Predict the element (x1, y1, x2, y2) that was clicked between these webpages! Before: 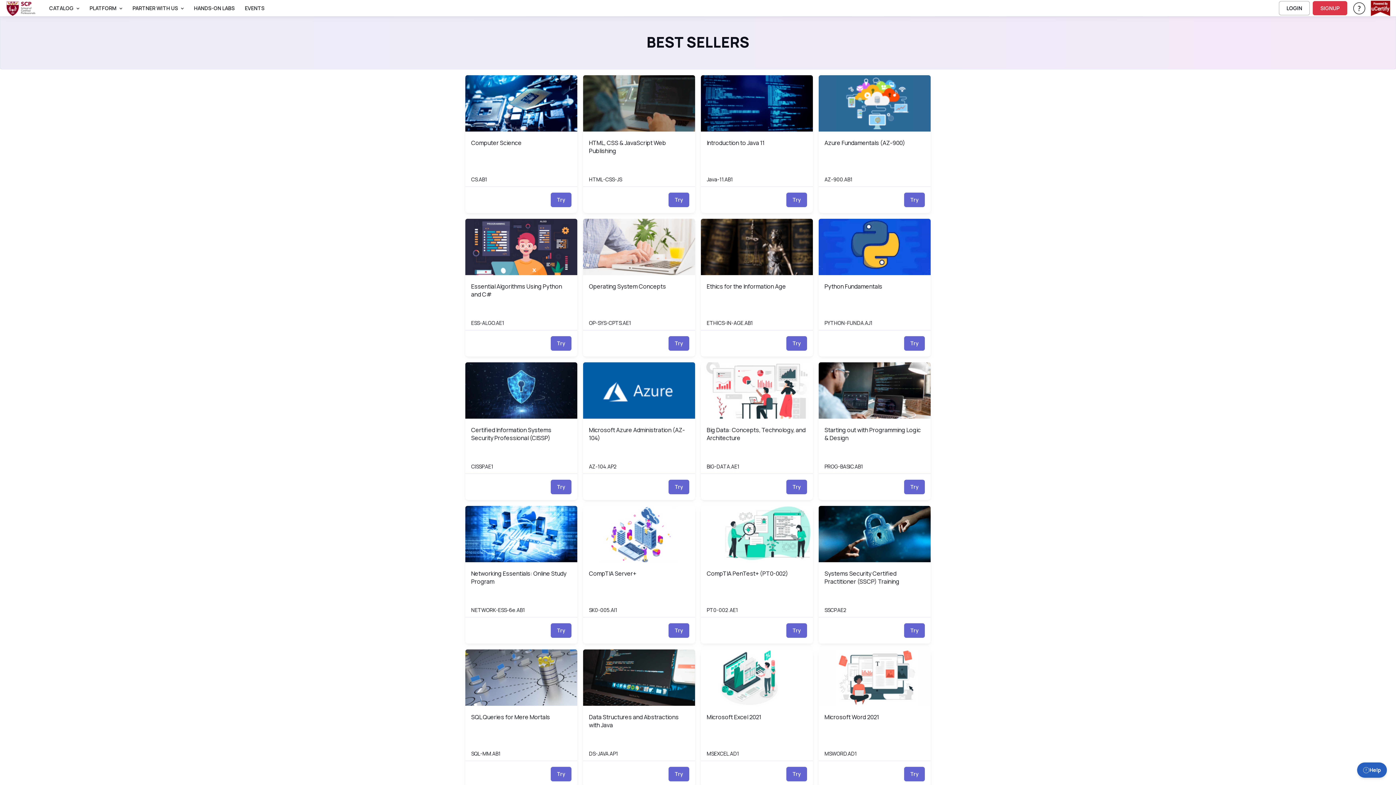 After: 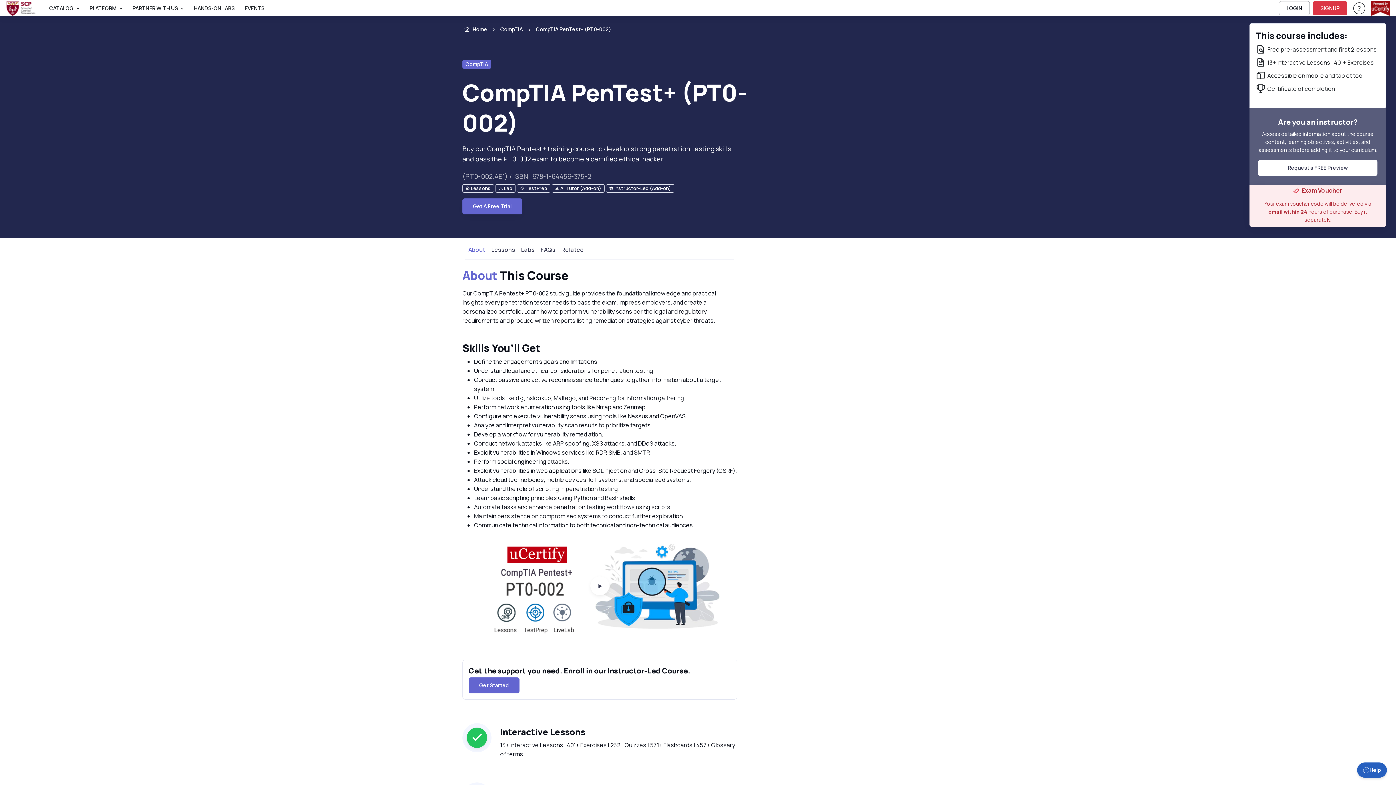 Action: label: CompTIA PenTest+ (PT0-002)
PT0-002.AE1_pro.png?1651489677 bbox: (701, 506, 813, 562)